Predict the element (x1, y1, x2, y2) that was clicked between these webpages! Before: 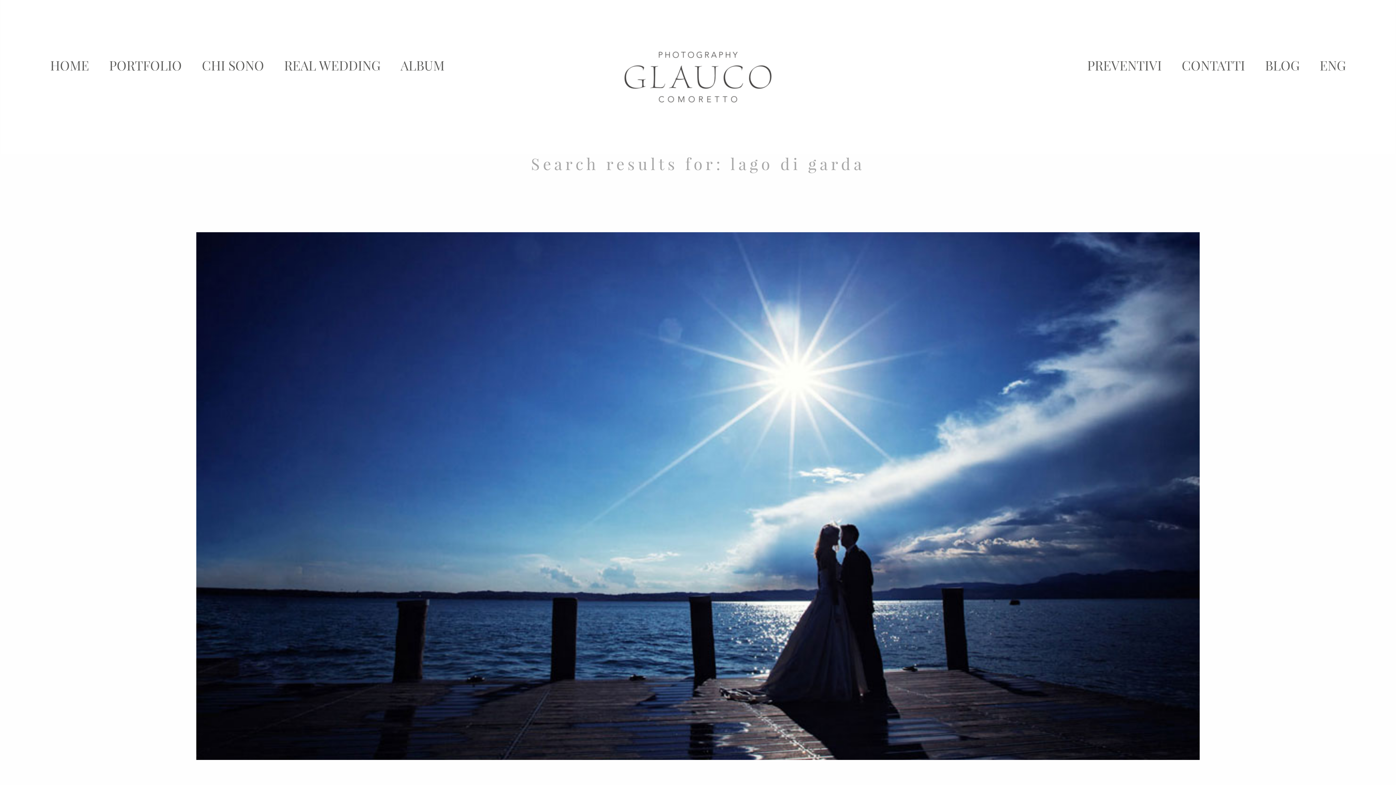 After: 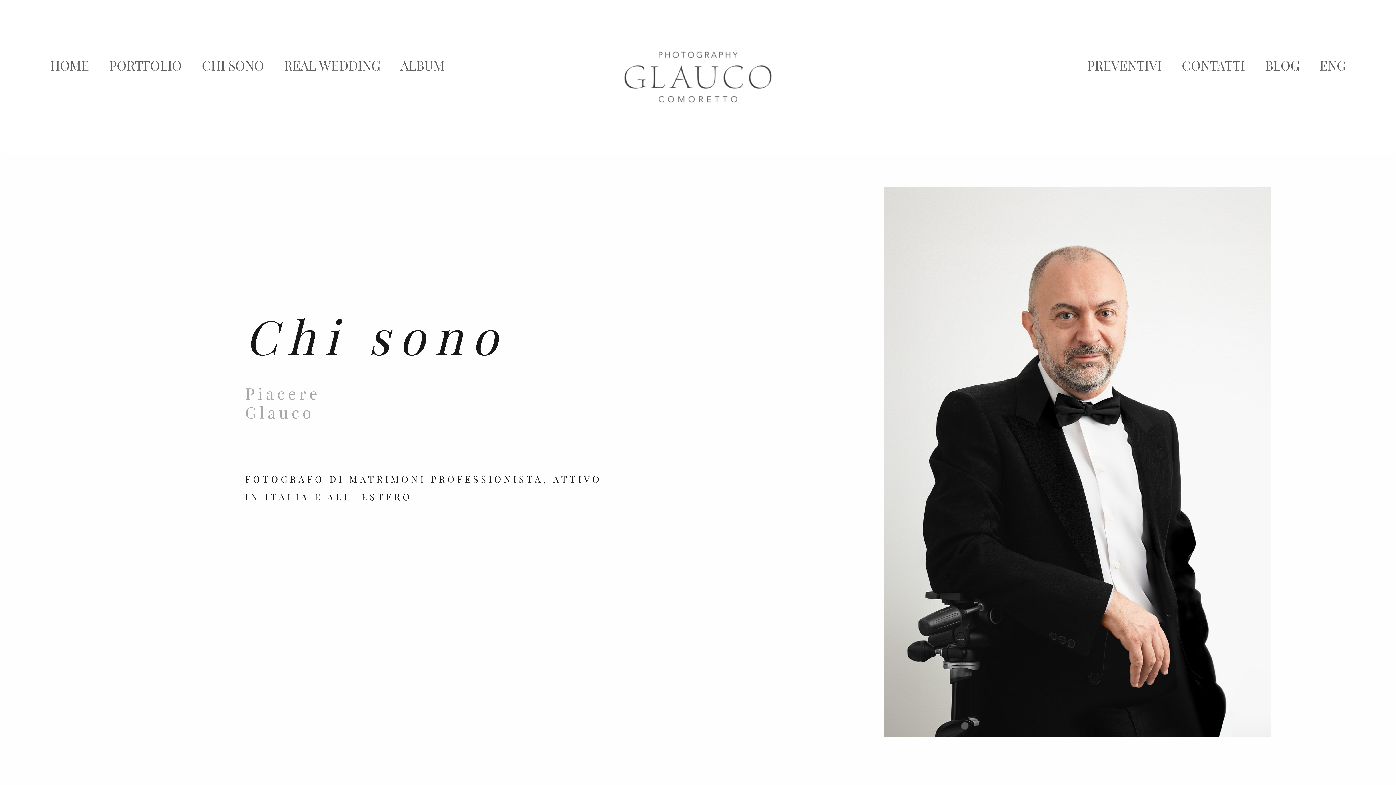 Action: label: CHI SONO bbox: (201, 56, 264, 73)